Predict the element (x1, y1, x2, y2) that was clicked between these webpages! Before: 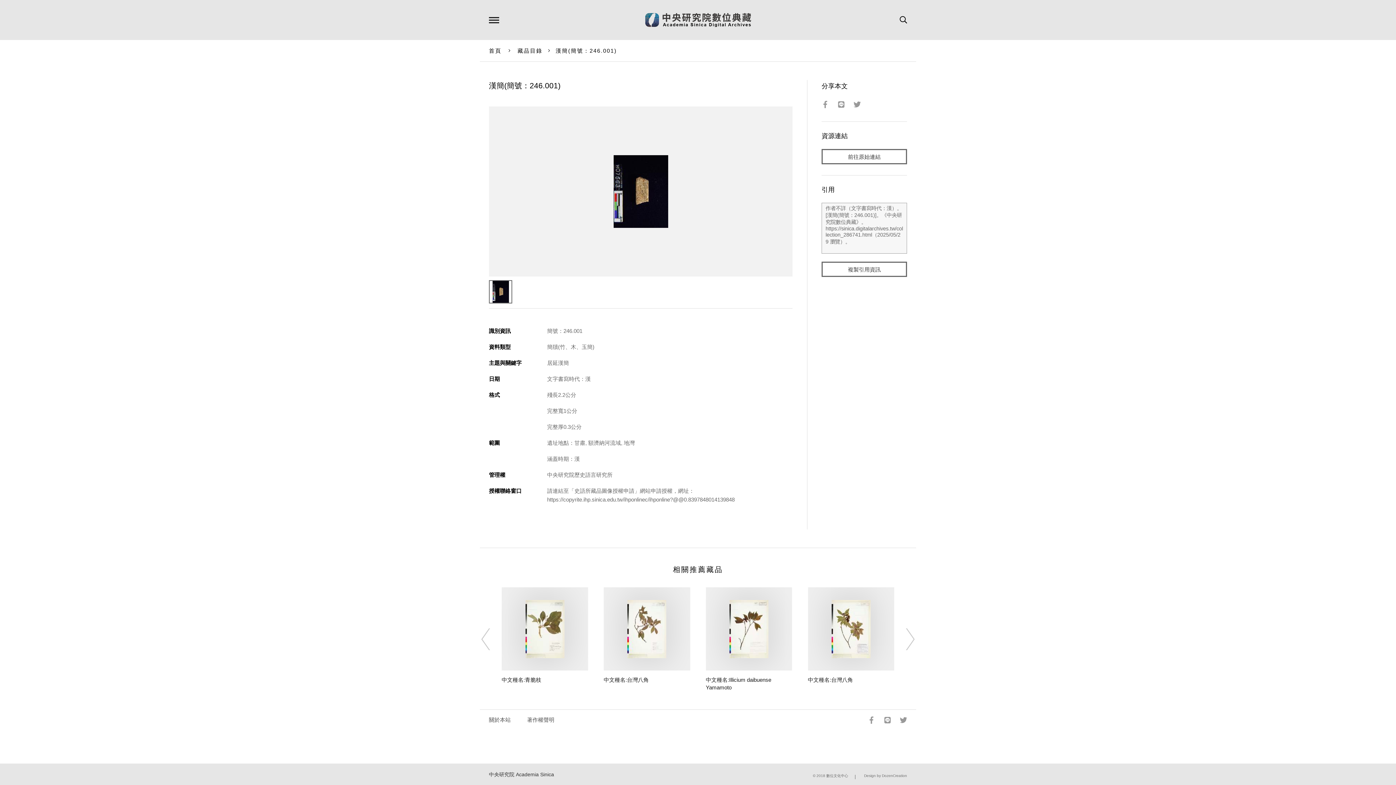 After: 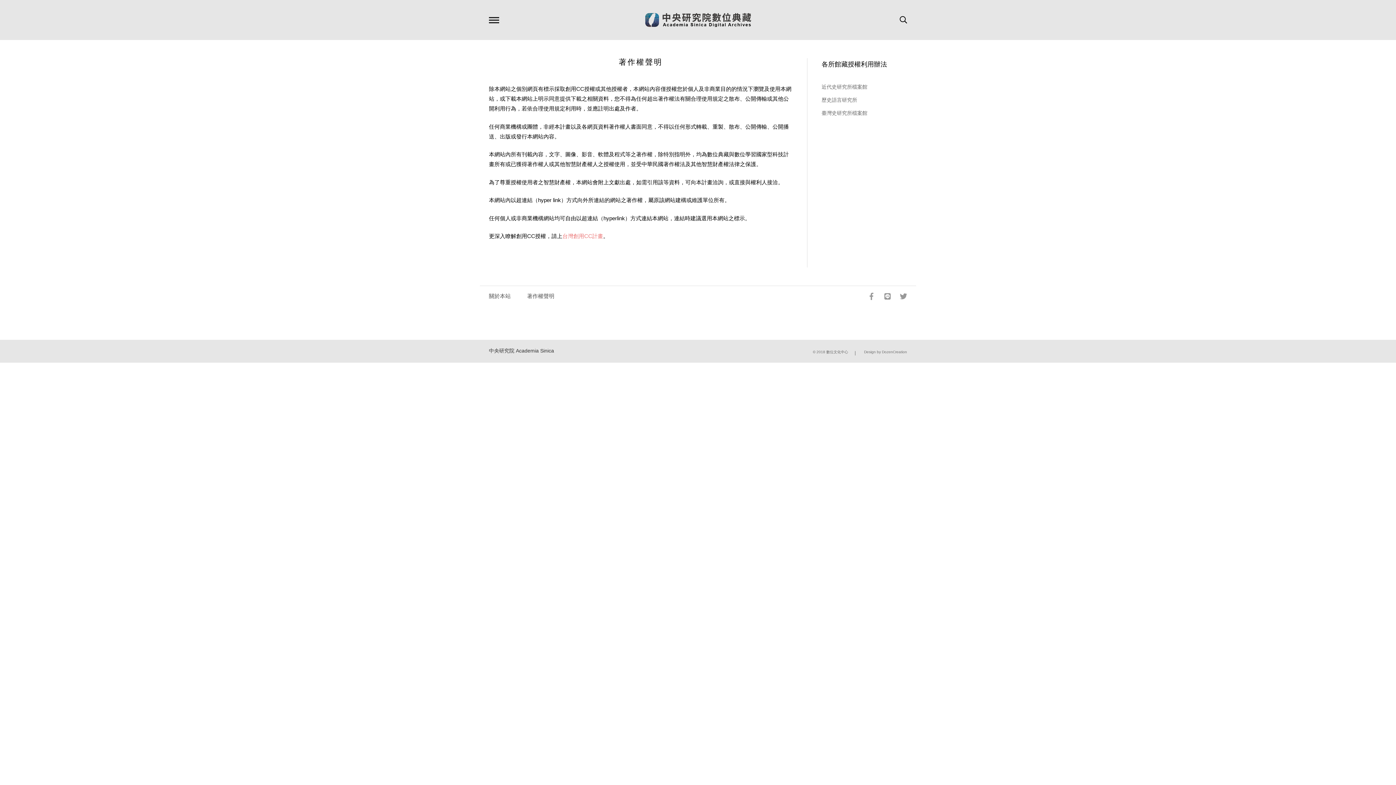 Action: label: 著作權聲明 bbox: (527, 716, 554, 723)